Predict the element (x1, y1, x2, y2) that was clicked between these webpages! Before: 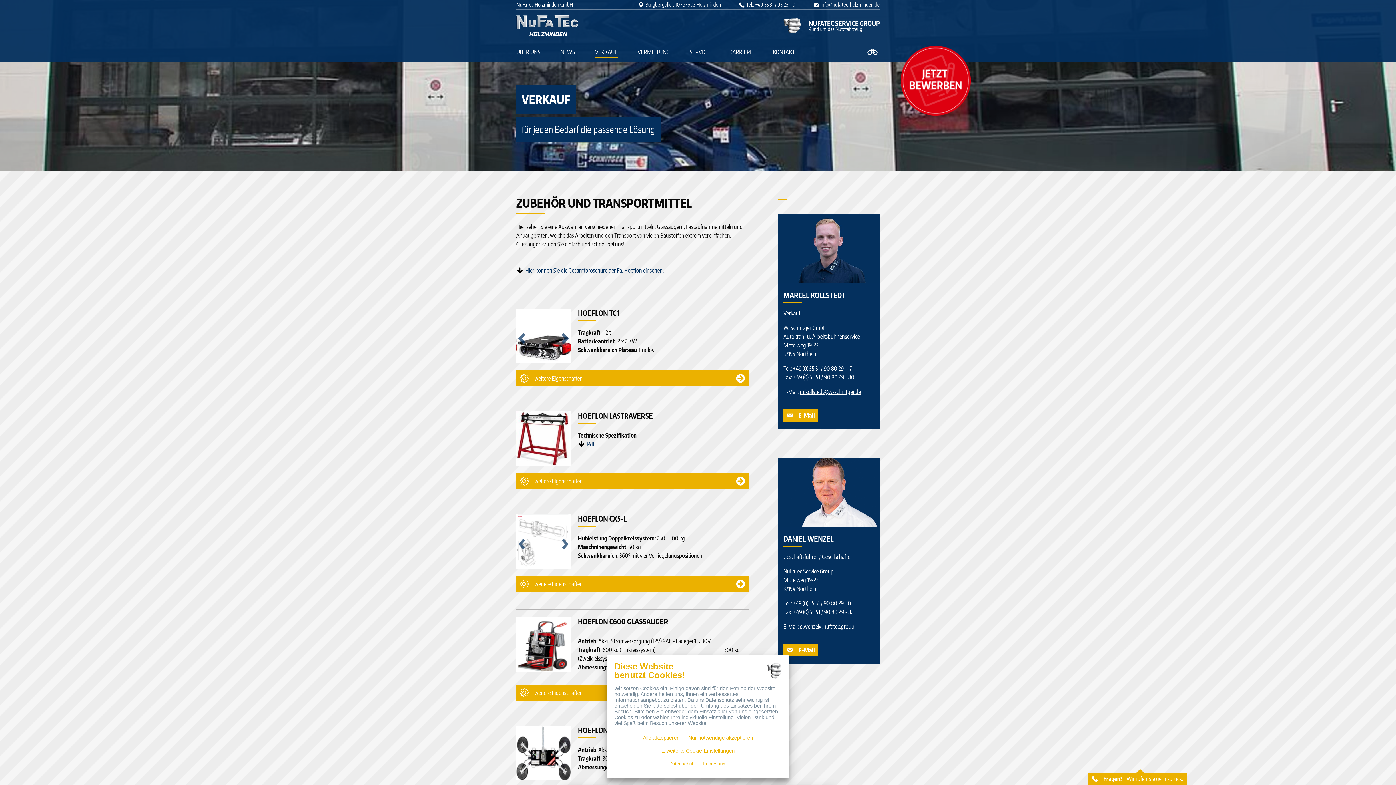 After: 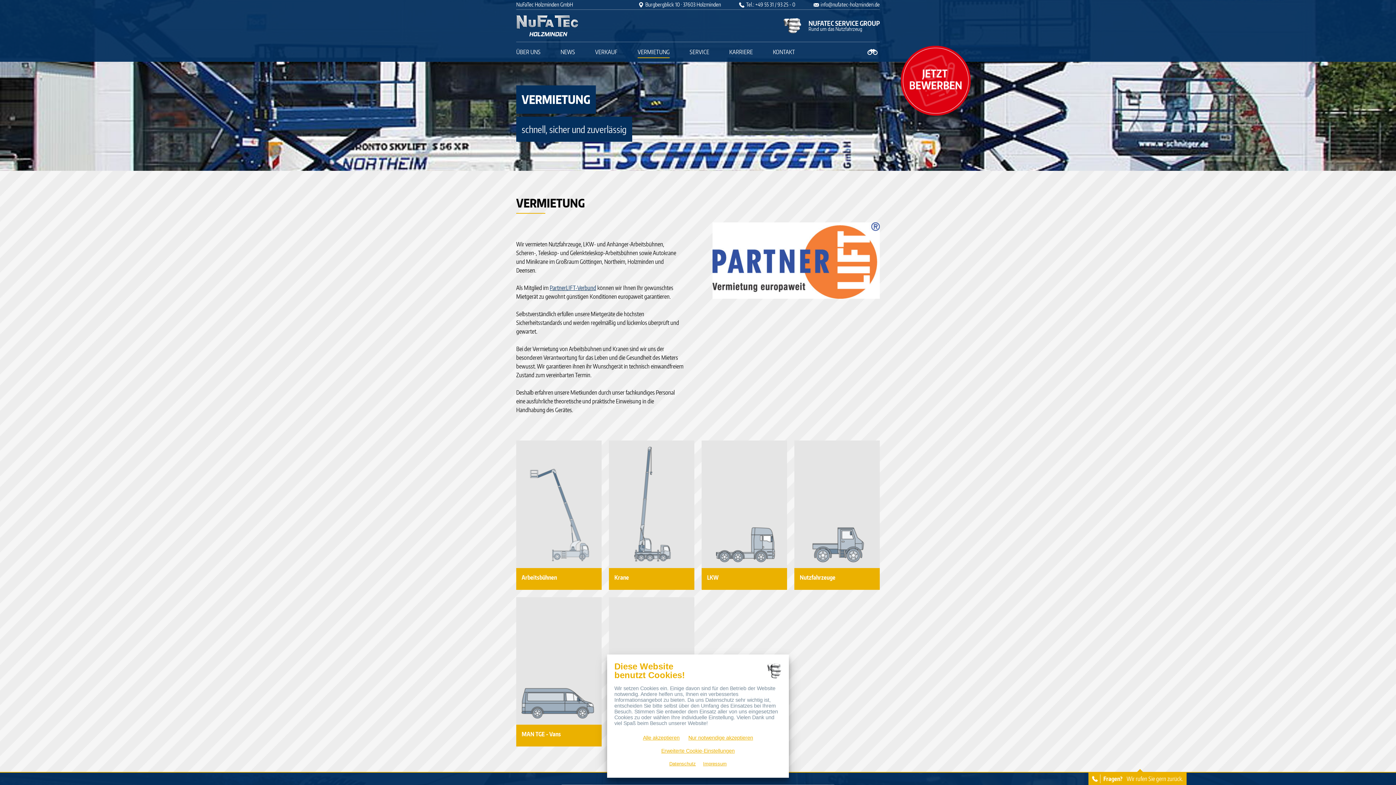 Action: label: VERMIETUNG bbox: (637, 42, 669, 61)